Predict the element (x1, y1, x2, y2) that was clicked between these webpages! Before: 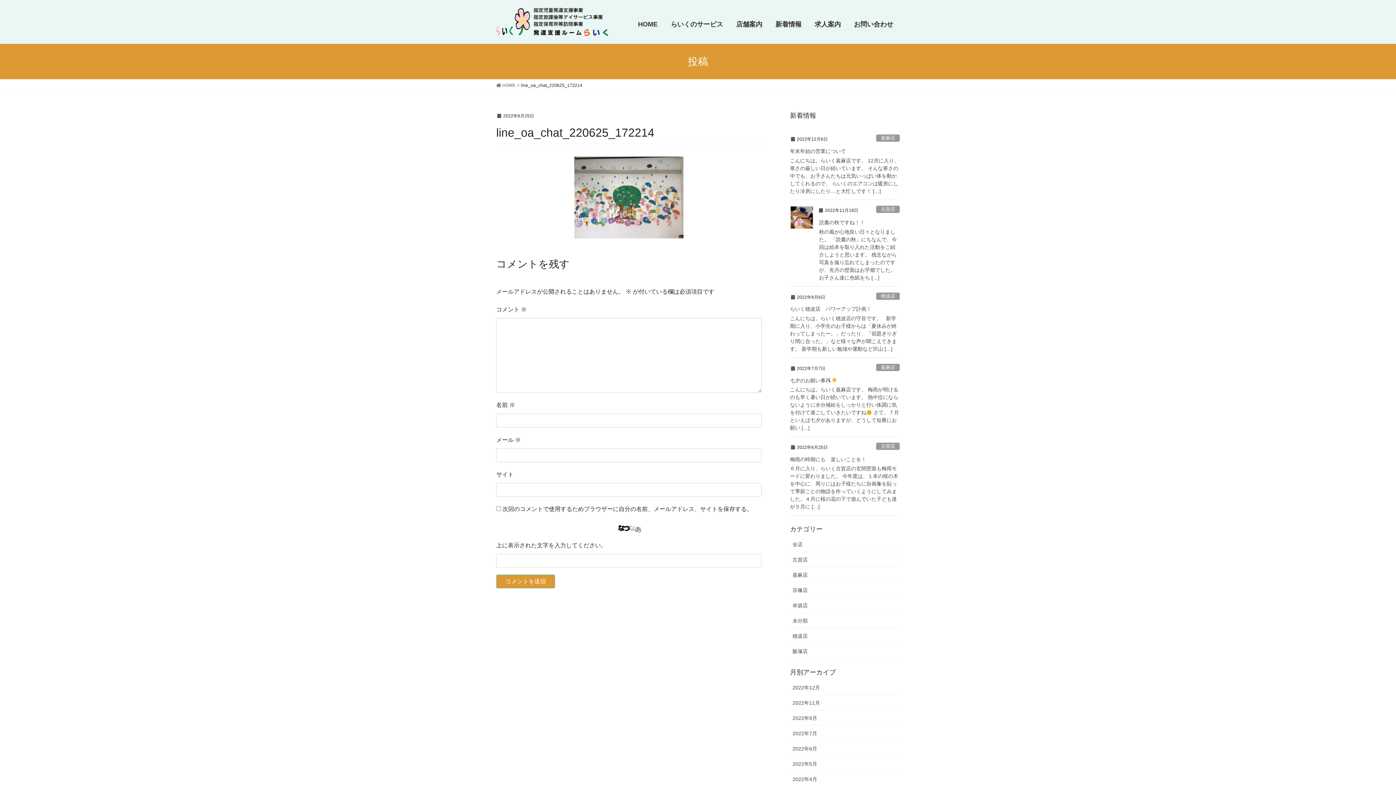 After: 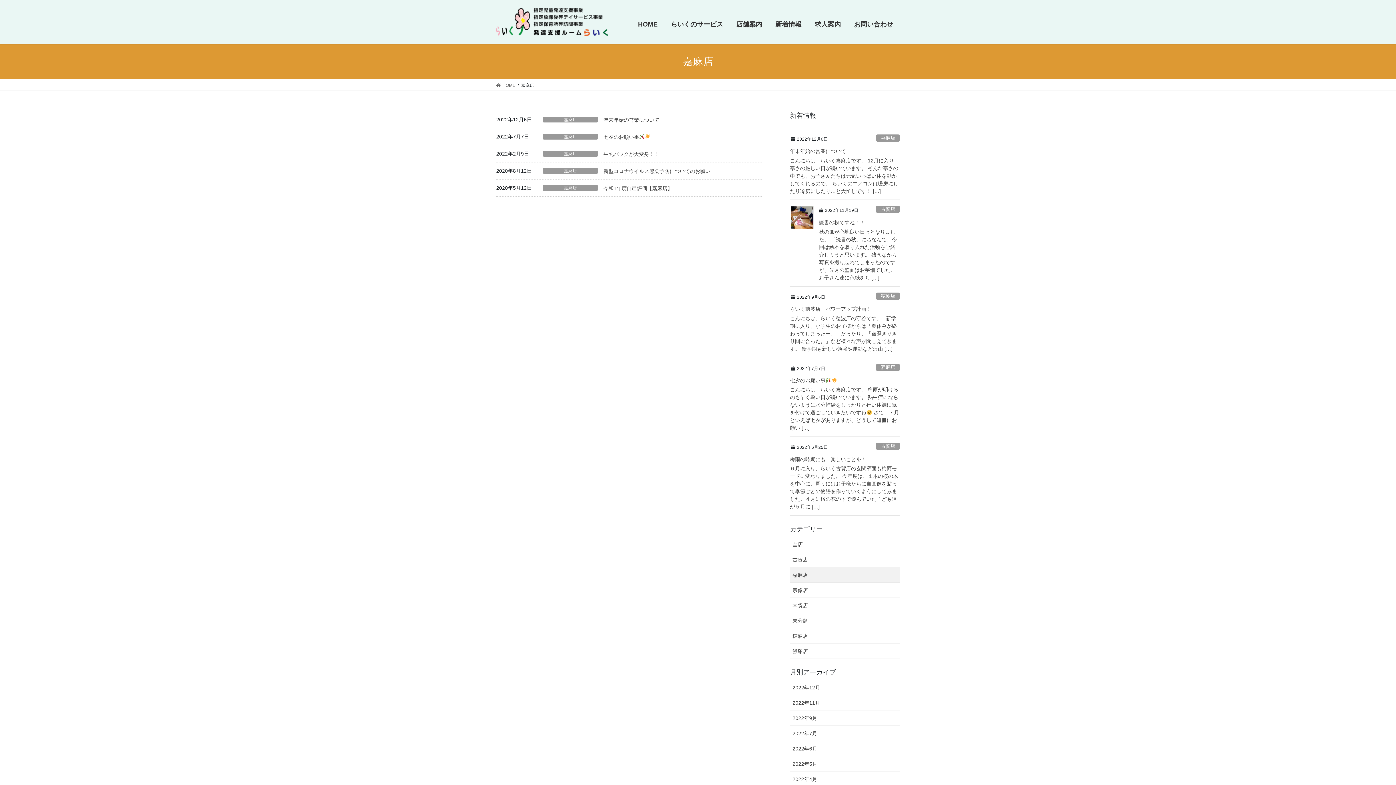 Action: bbox: (790, 567, 900, 582) label: 嘉麻店